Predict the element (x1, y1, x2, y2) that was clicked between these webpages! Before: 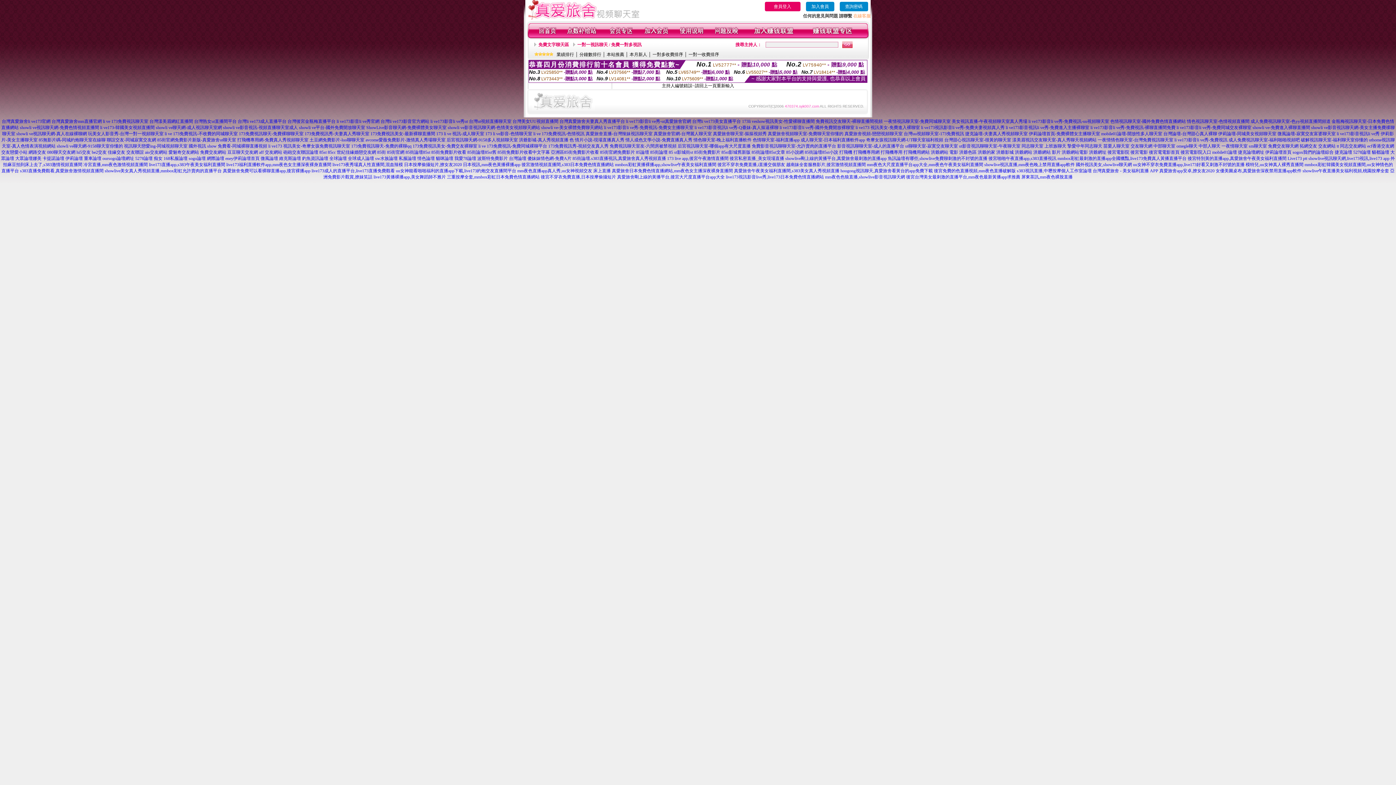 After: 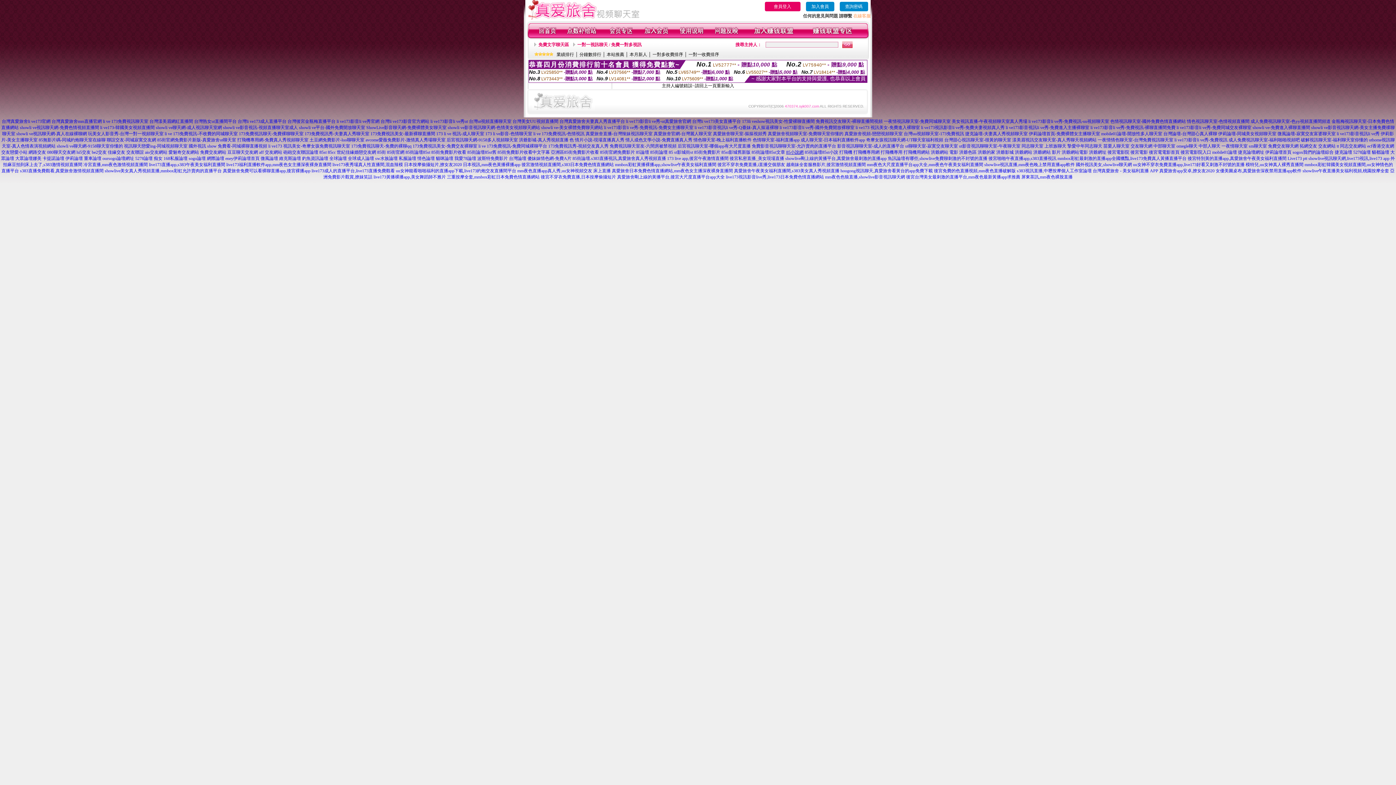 Action: bbox: (786, 149, 803, 154) label: 85小說網